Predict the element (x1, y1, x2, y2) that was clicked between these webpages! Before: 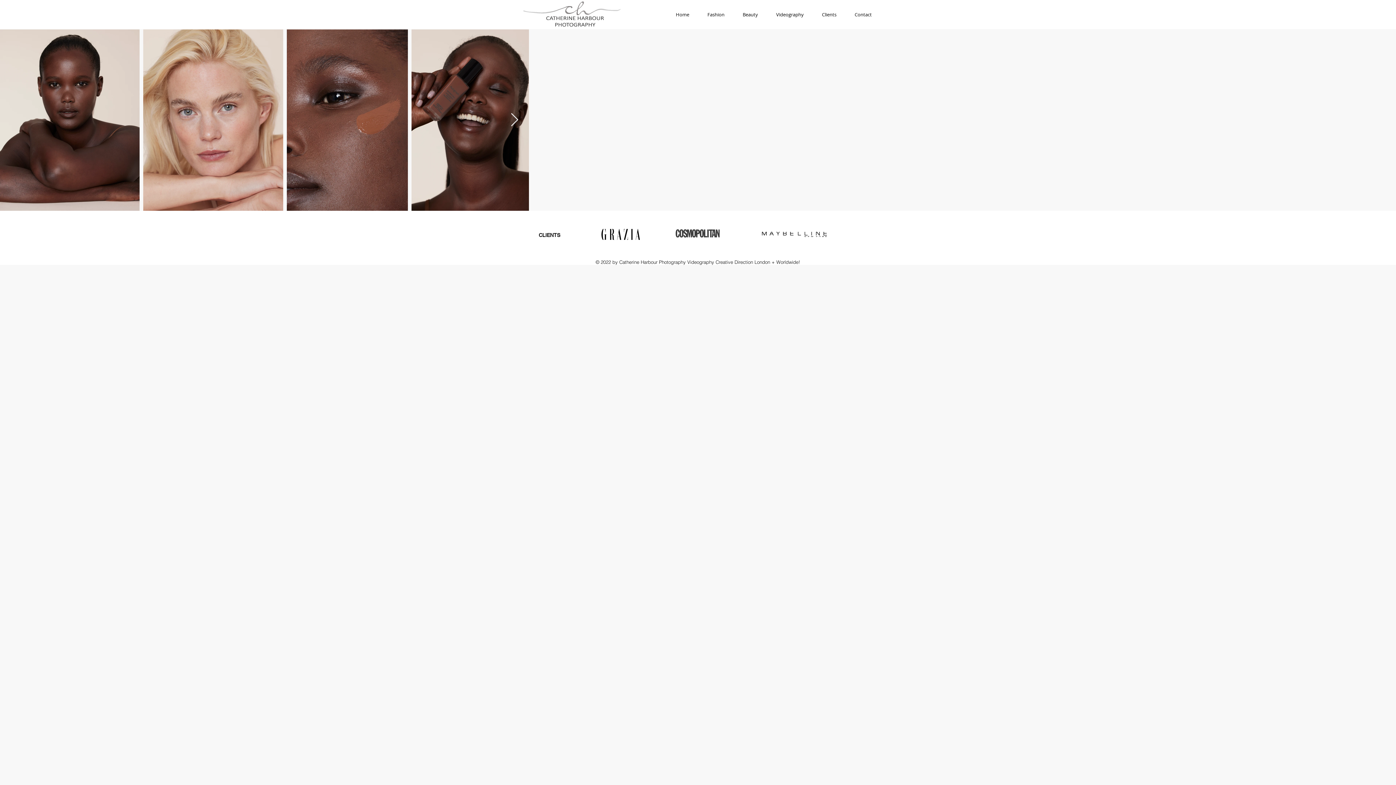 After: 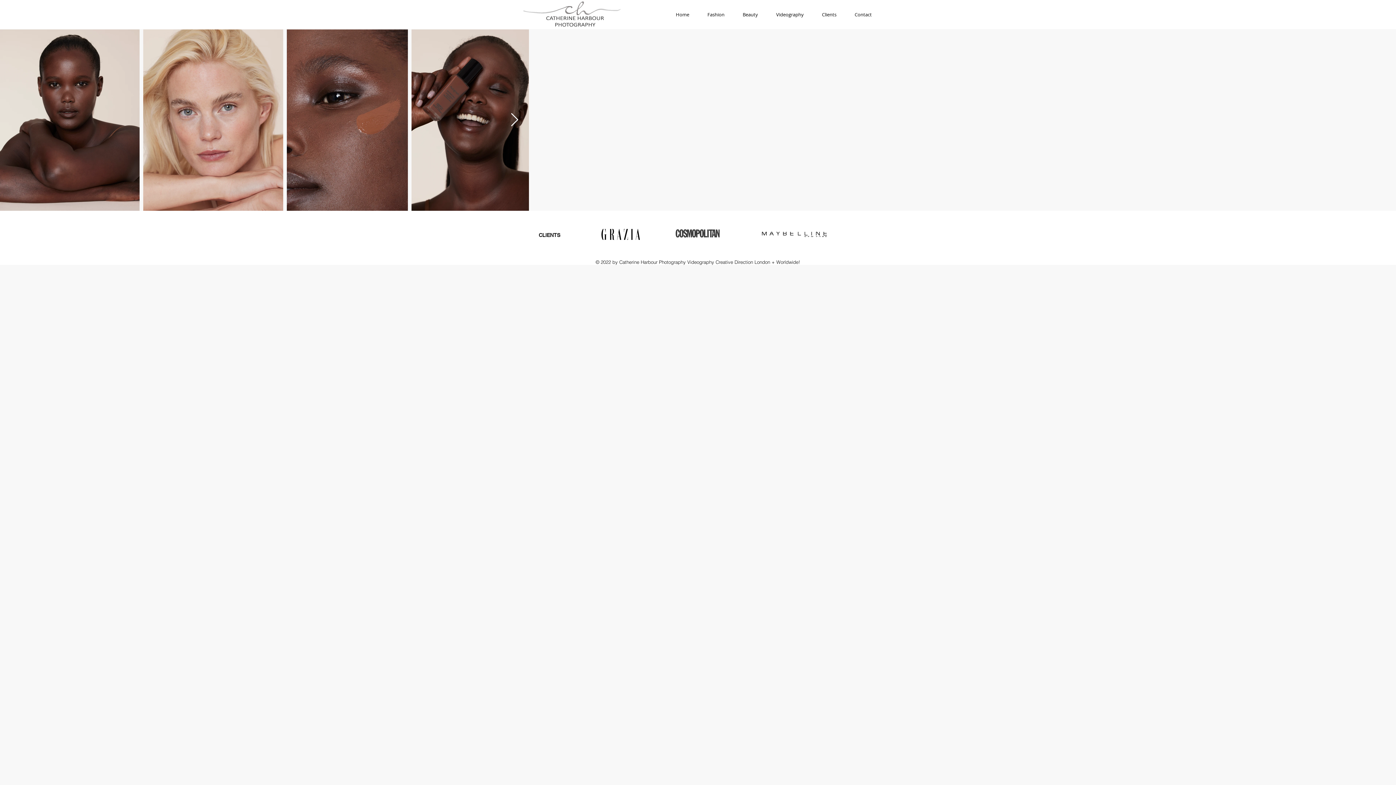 Action: bbox: (510, 113, 518, 127) label: Next Item